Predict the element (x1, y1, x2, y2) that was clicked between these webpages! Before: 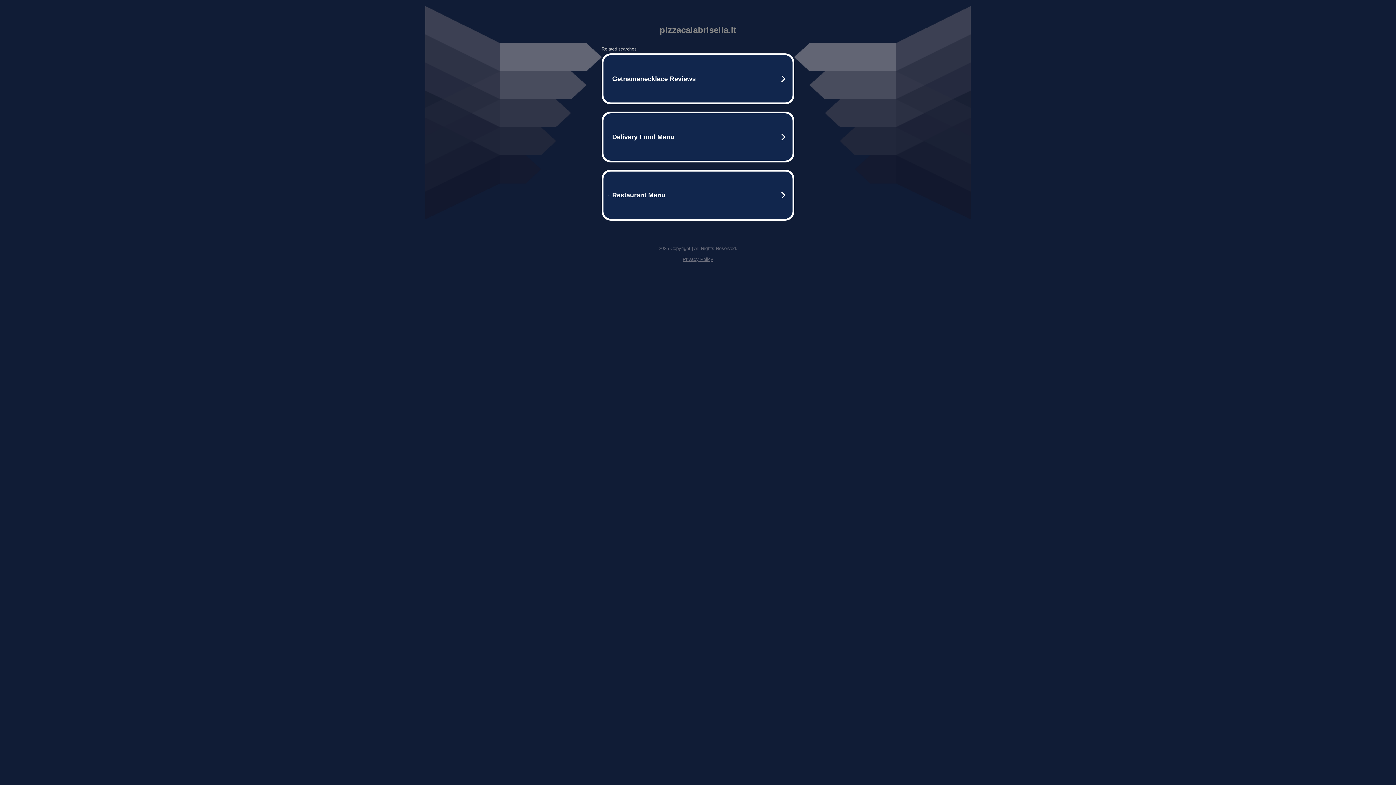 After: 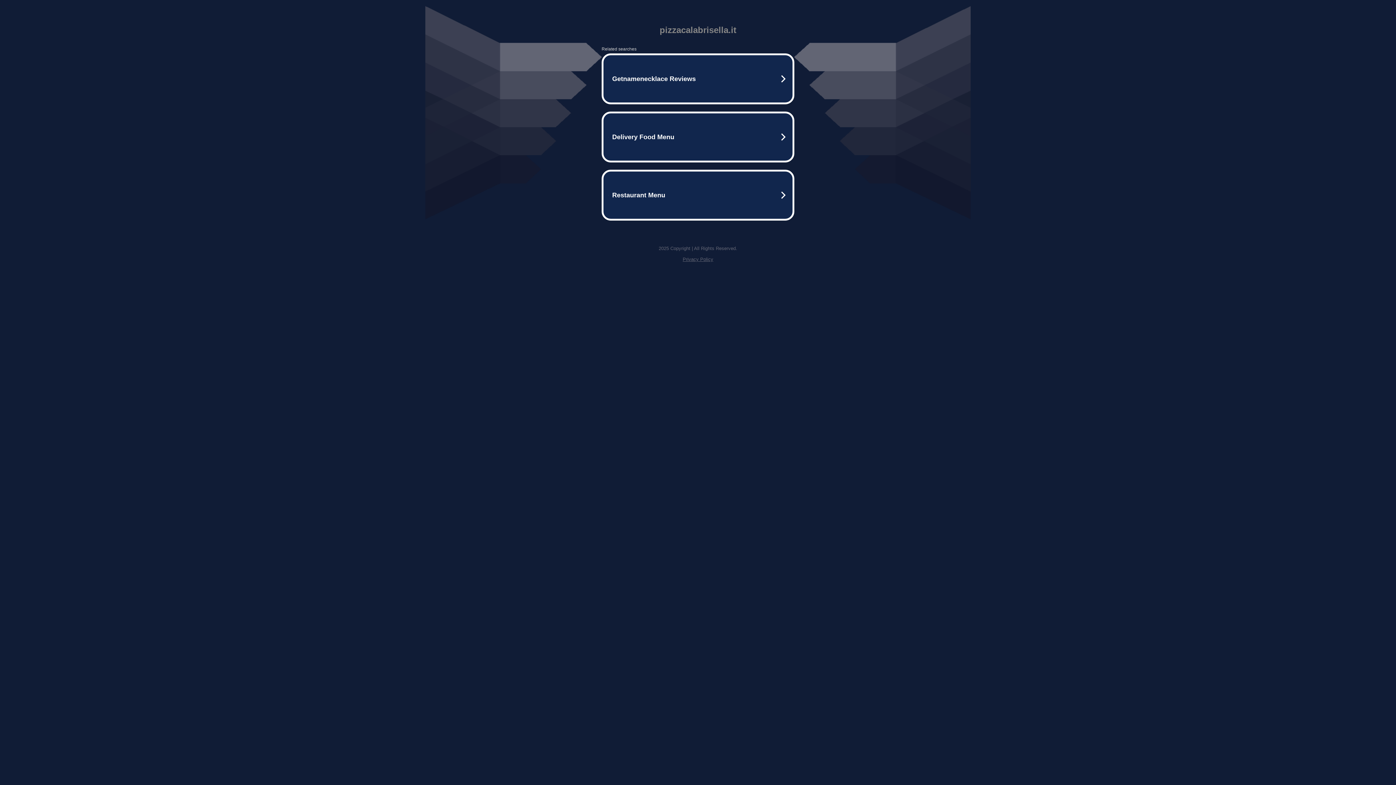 Action: bbox: (682, 256, 713, 262) label: Privacy Policy